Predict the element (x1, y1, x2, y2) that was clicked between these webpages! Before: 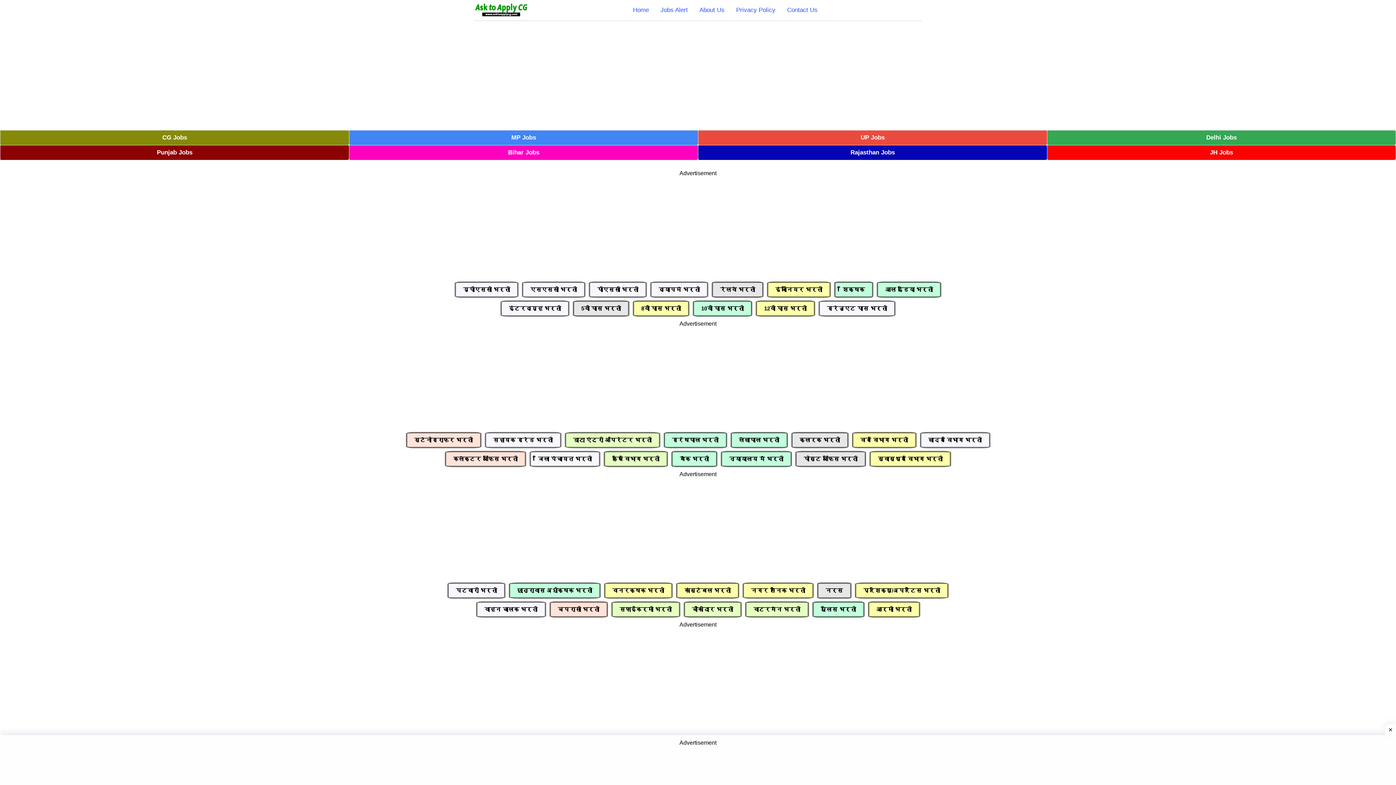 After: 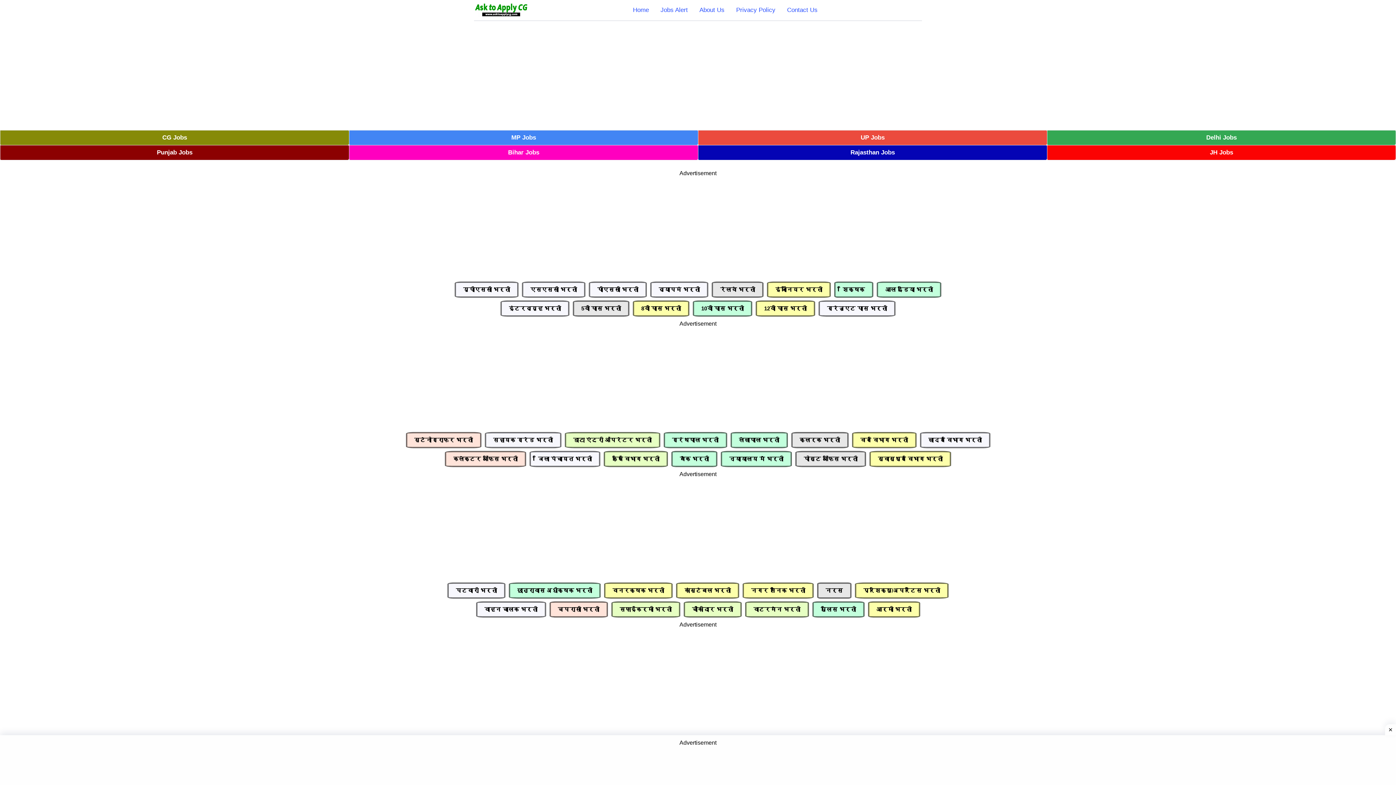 Action: label: Rajasthan Jobs bbox: (850, 149, 895, 156)